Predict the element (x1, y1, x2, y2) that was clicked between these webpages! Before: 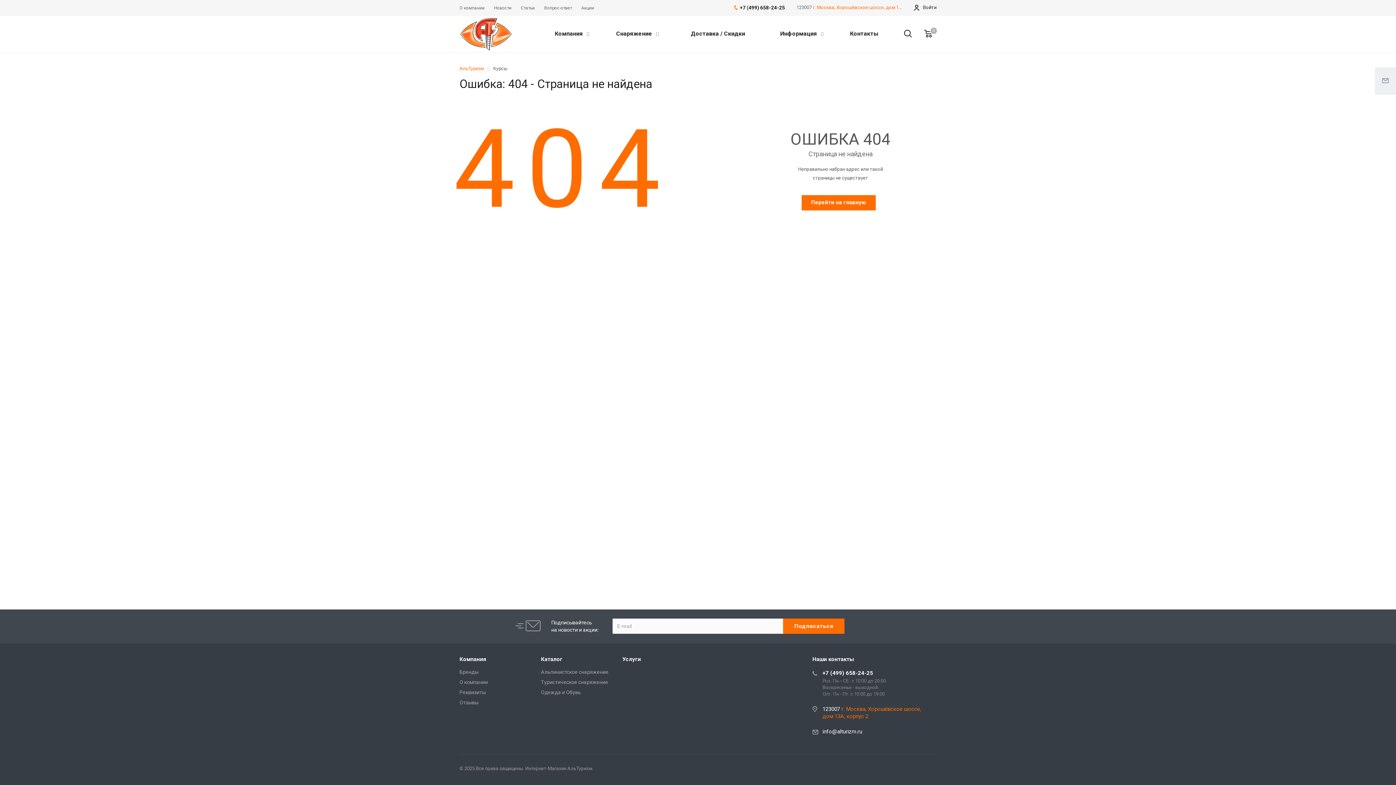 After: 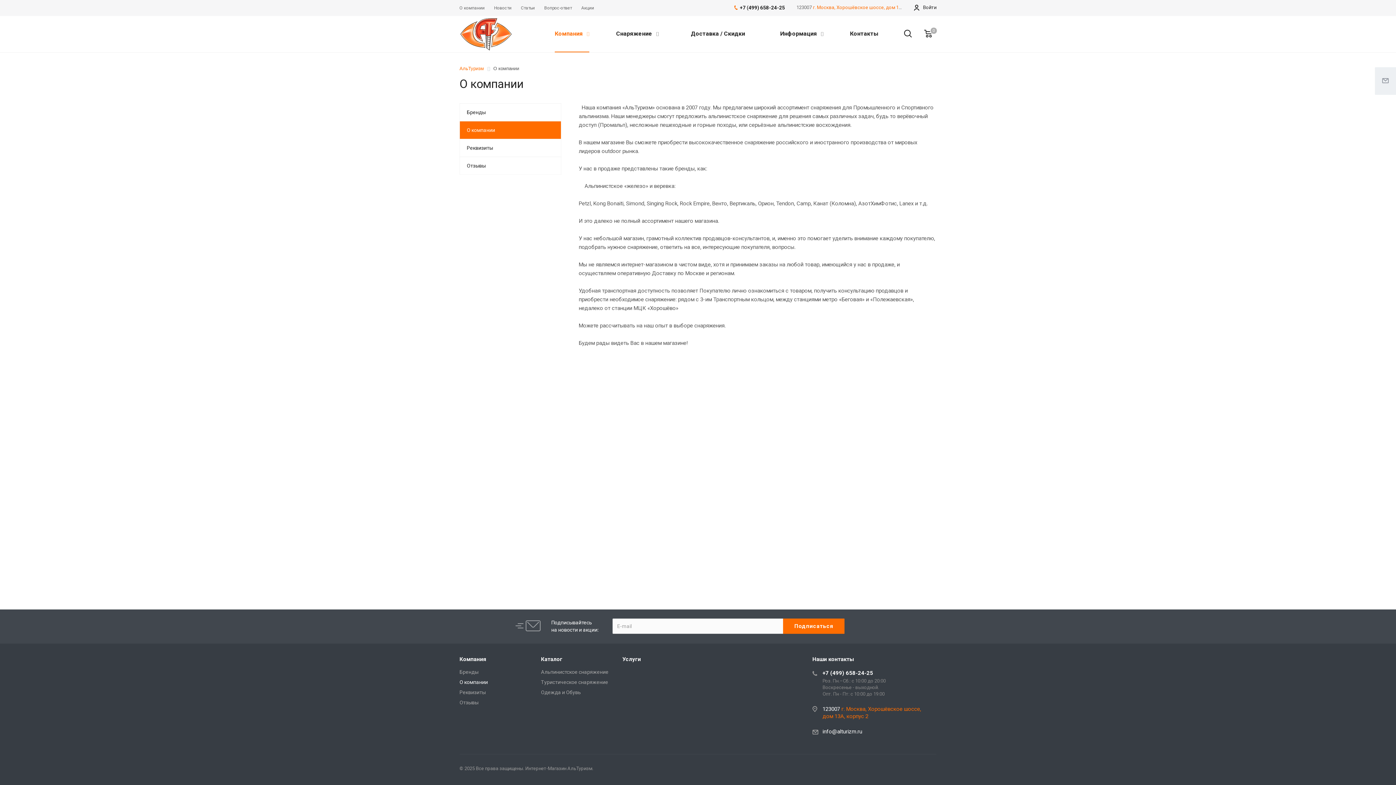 Action: bbox: (459, 0, 484, 16) label: О компании